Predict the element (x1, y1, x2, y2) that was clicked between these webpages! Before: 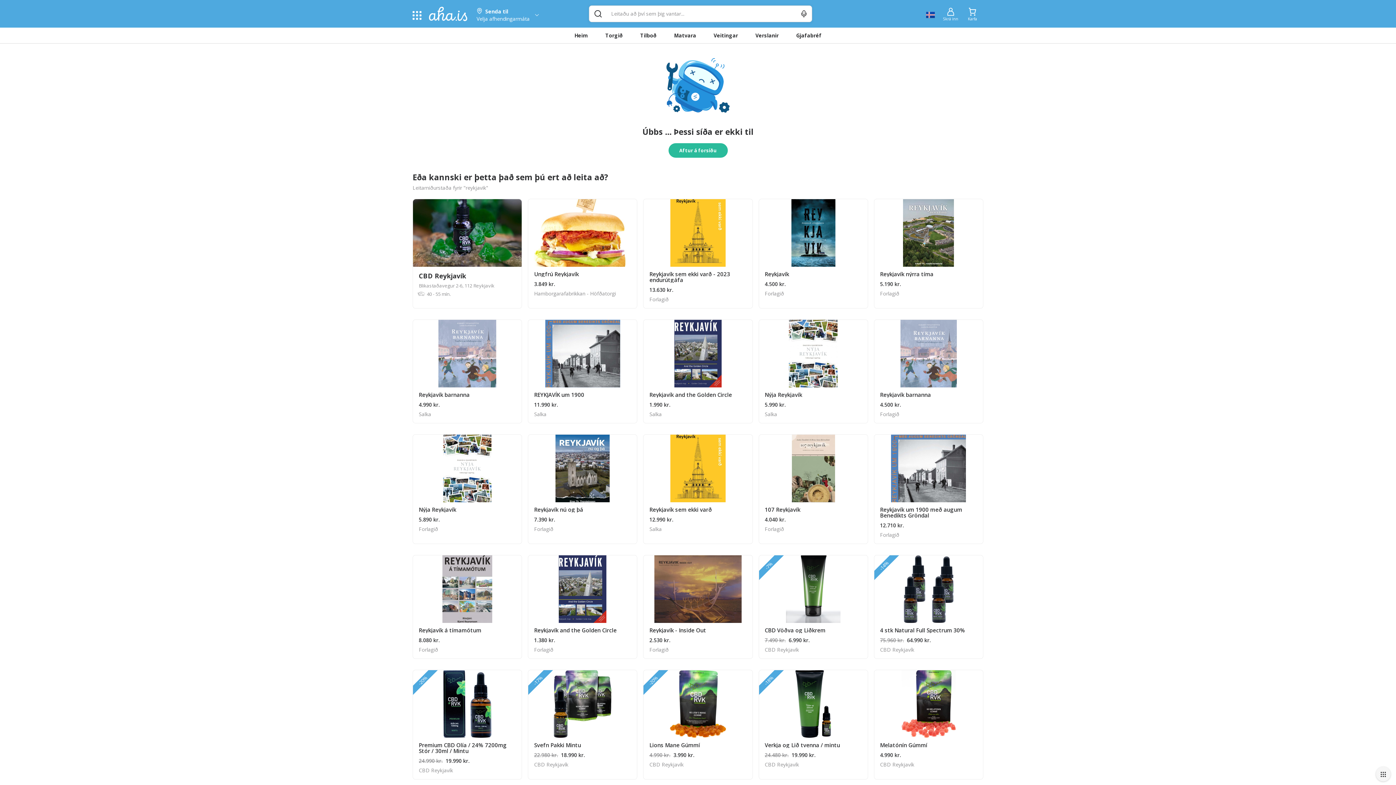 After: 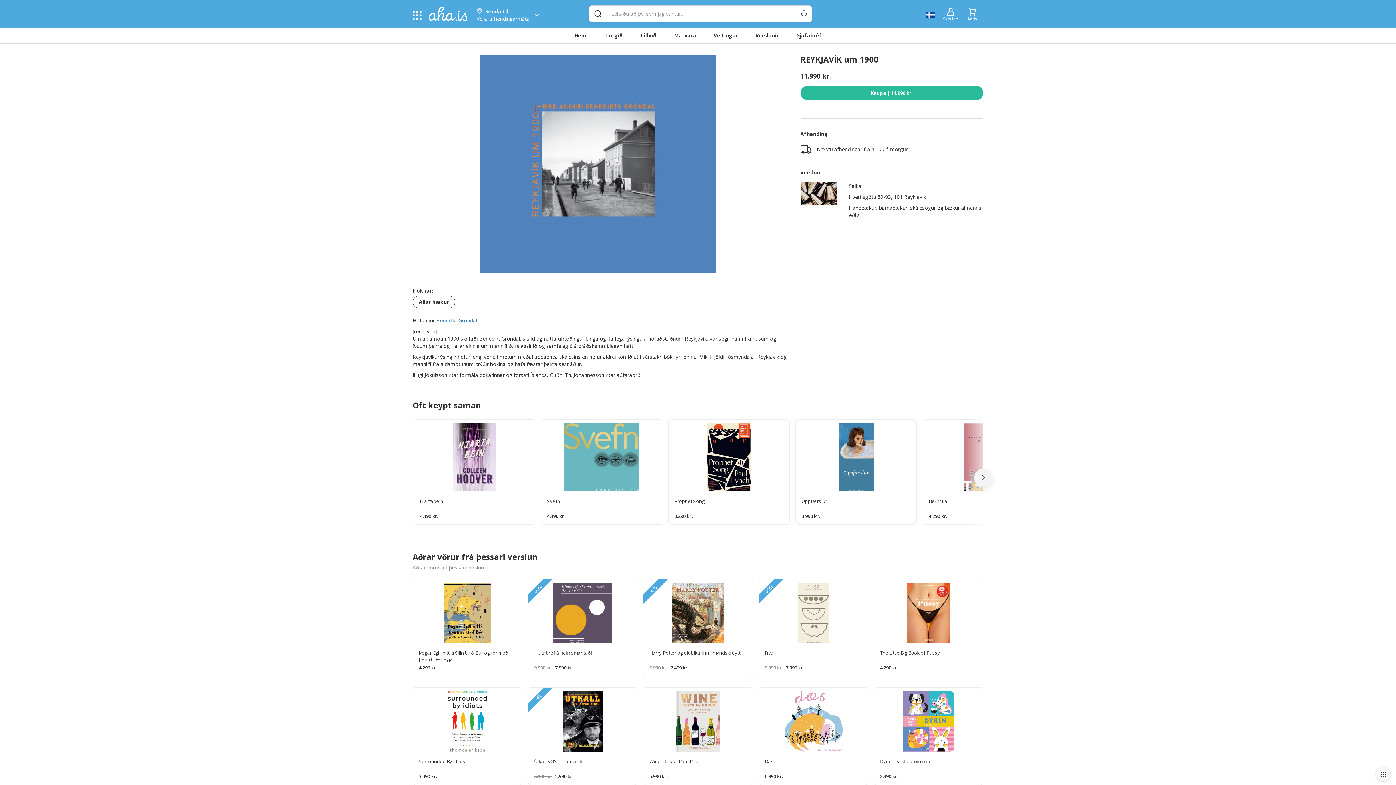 Action: bbox: (528, 387, 637, 423) label: REYKJAVÍK um 1900
11.990 kr.
Salka